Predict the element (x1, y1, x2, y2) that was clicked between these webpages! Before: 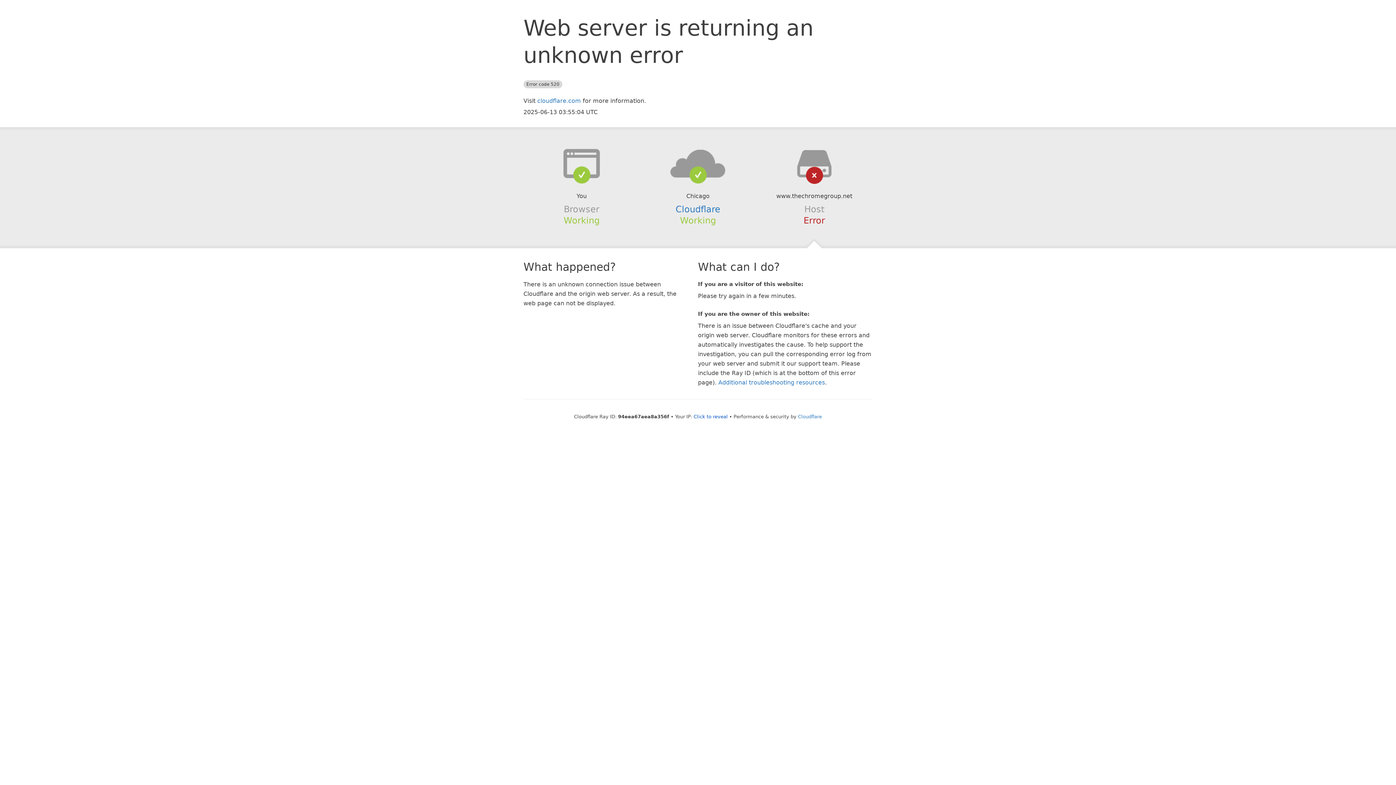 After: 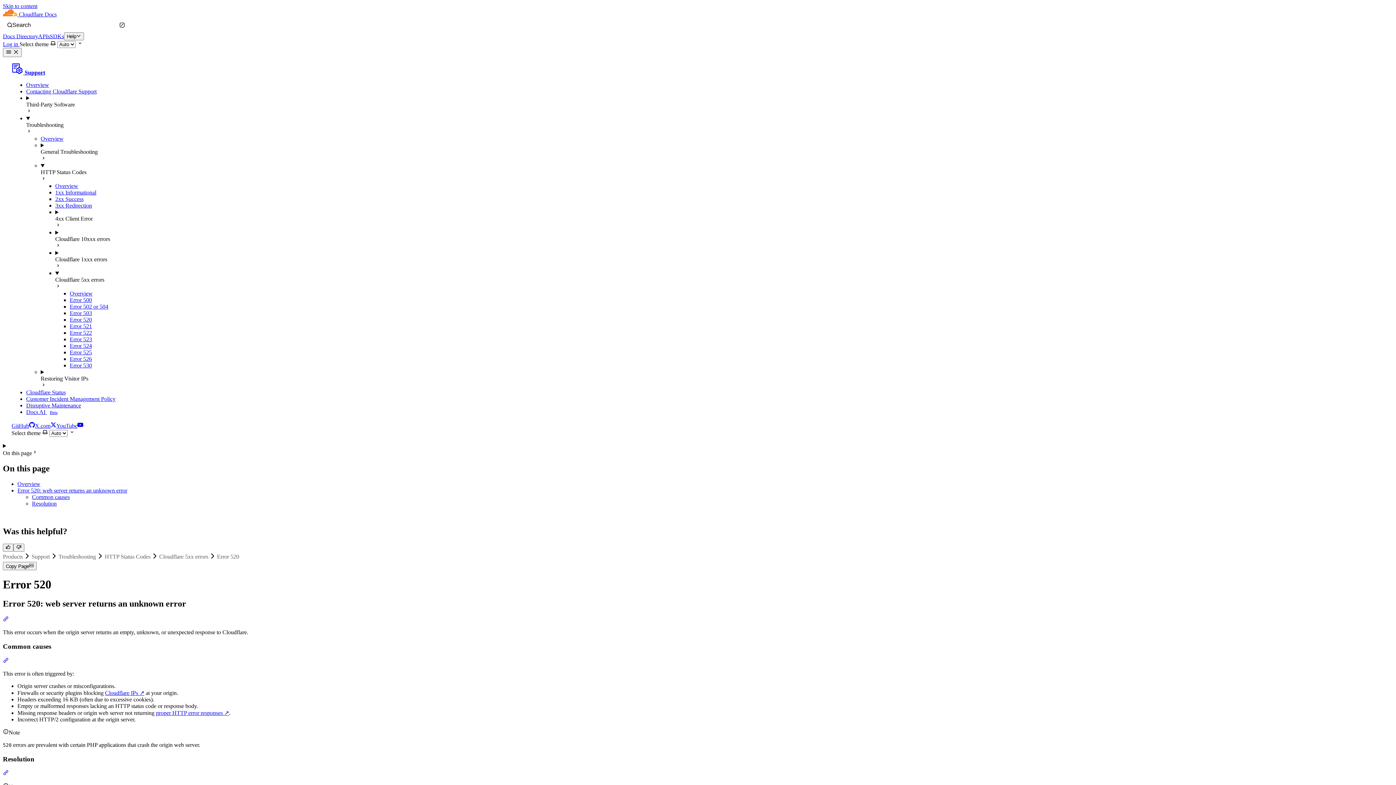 Action: label: Additional troubleshooting resources bbox: (718, 379, 825, 386)